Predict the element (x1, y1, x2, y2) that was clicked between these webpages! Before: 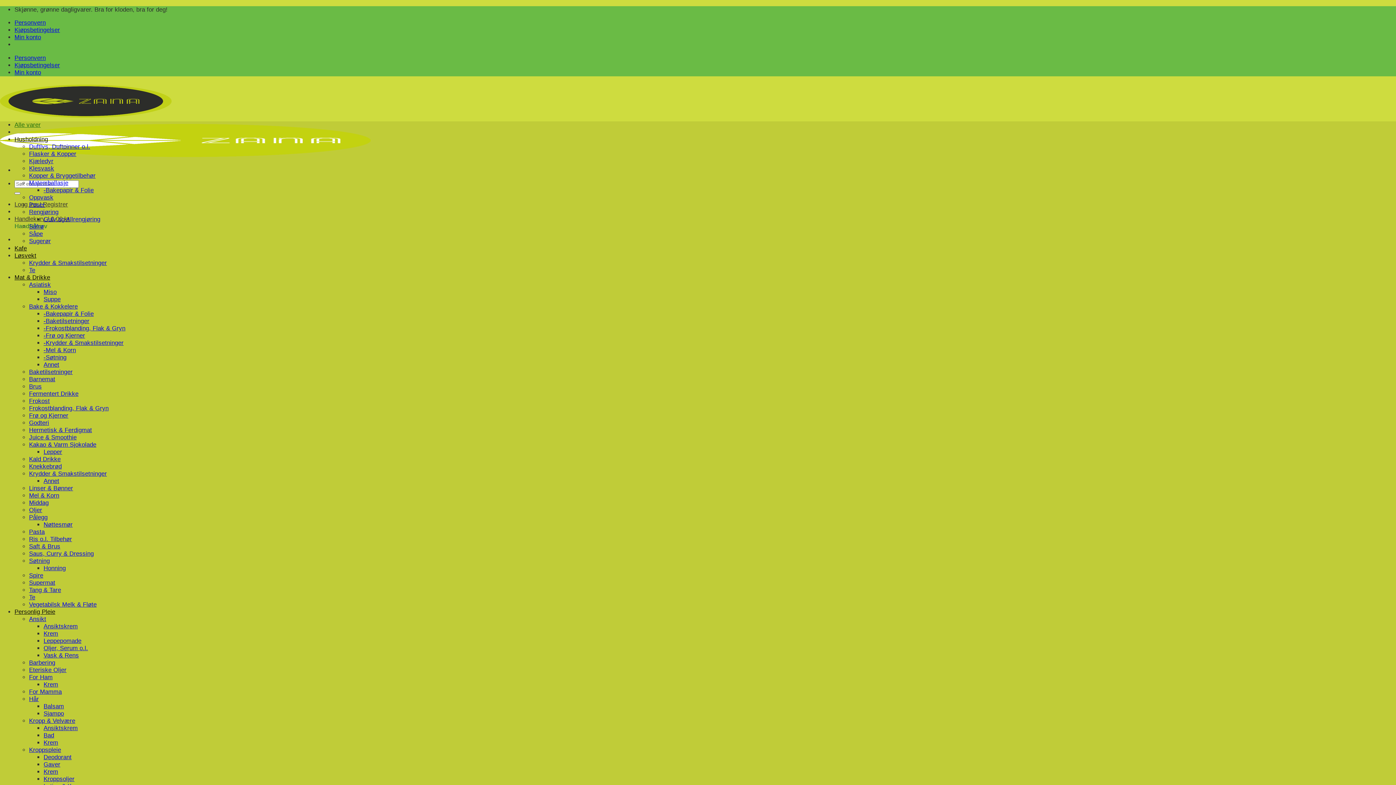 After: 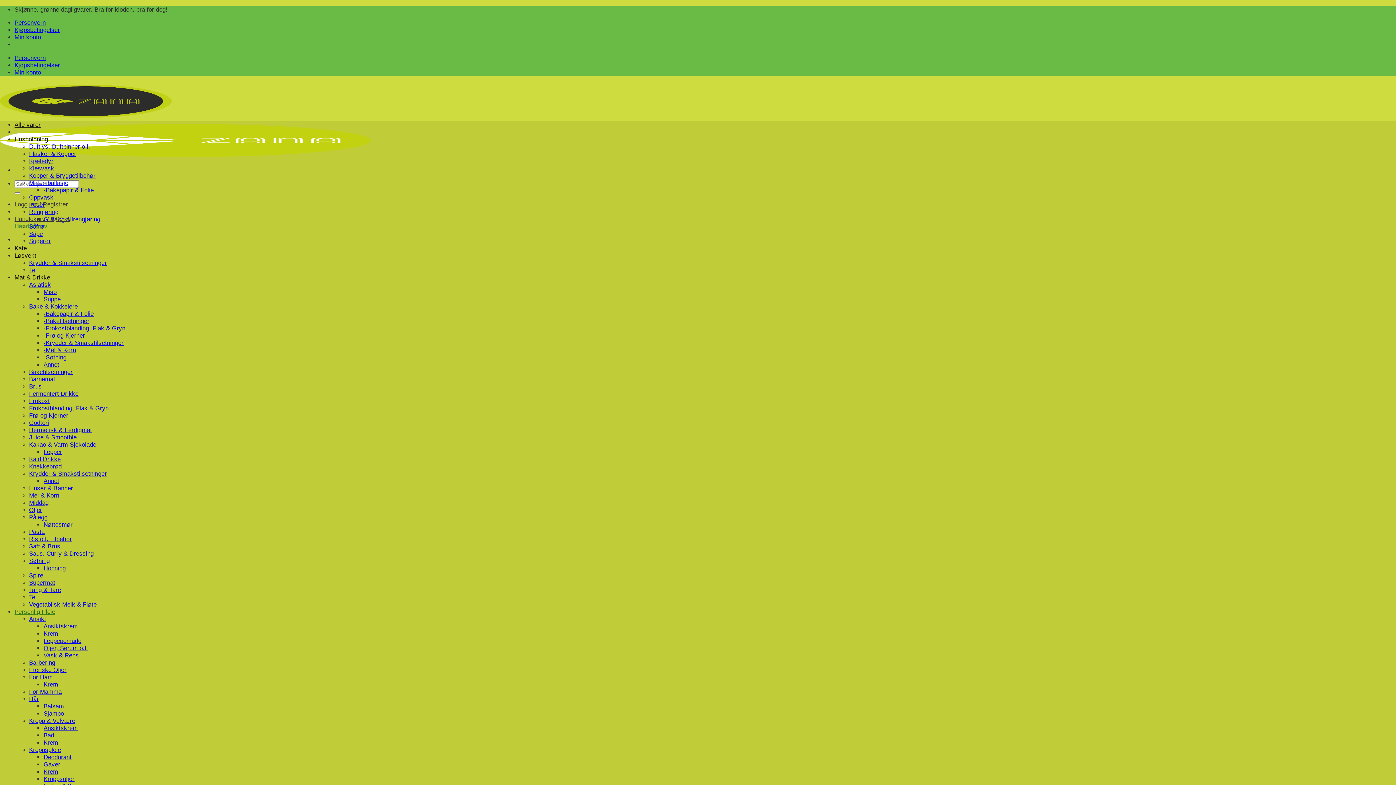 Action: label: For Ham bbox: (29, 674, 52, 681)